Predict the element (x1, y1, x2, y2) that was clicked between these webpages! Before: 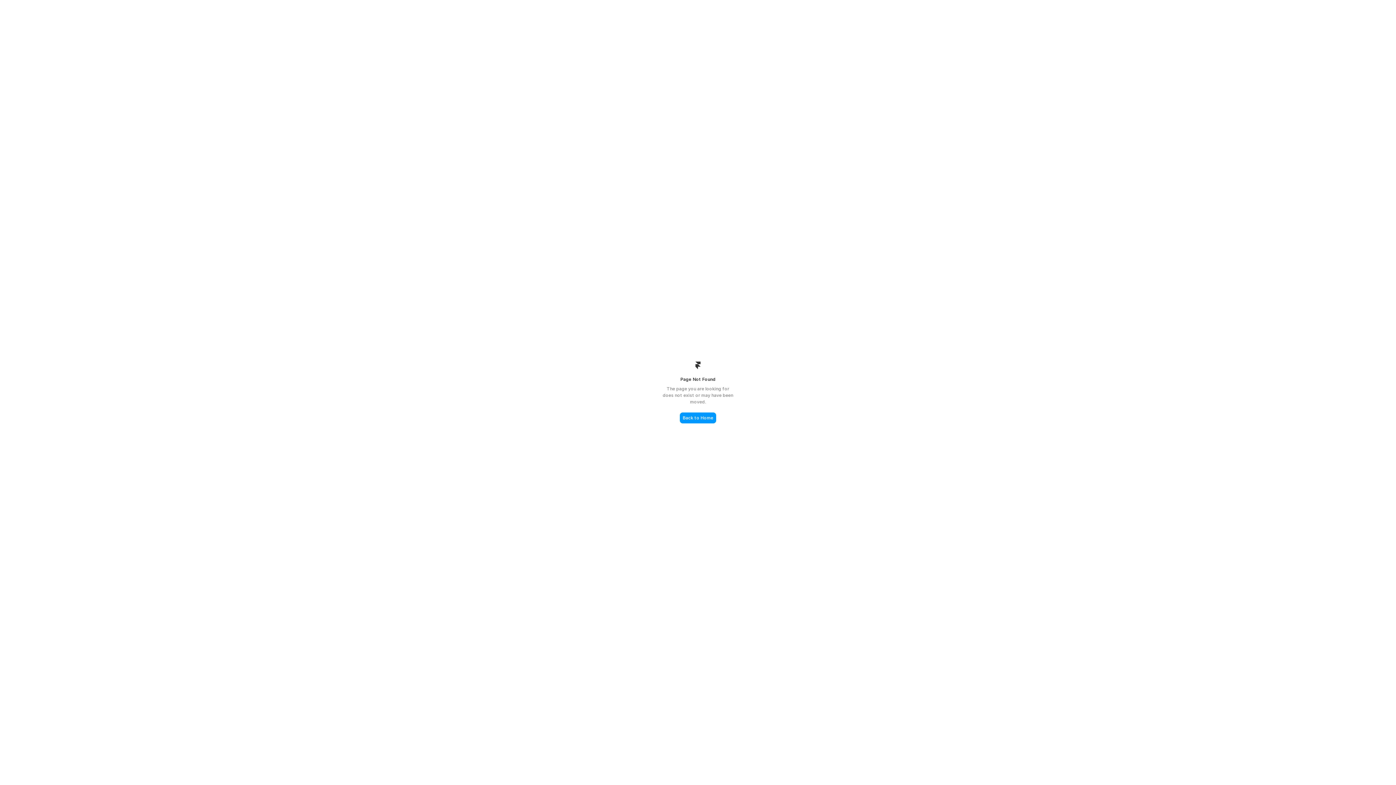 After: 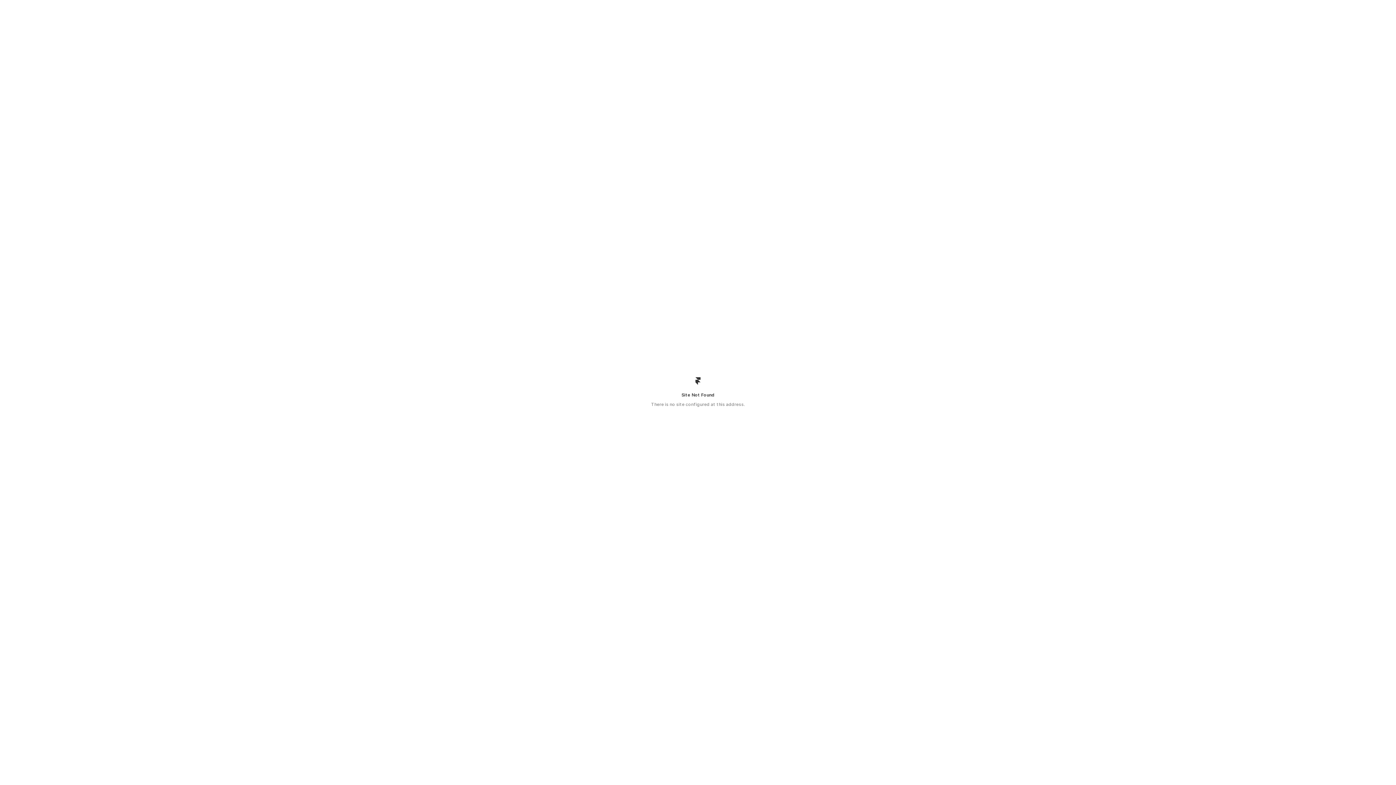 Action: bbox: (680, 412, 716, 423) label: Back to Home